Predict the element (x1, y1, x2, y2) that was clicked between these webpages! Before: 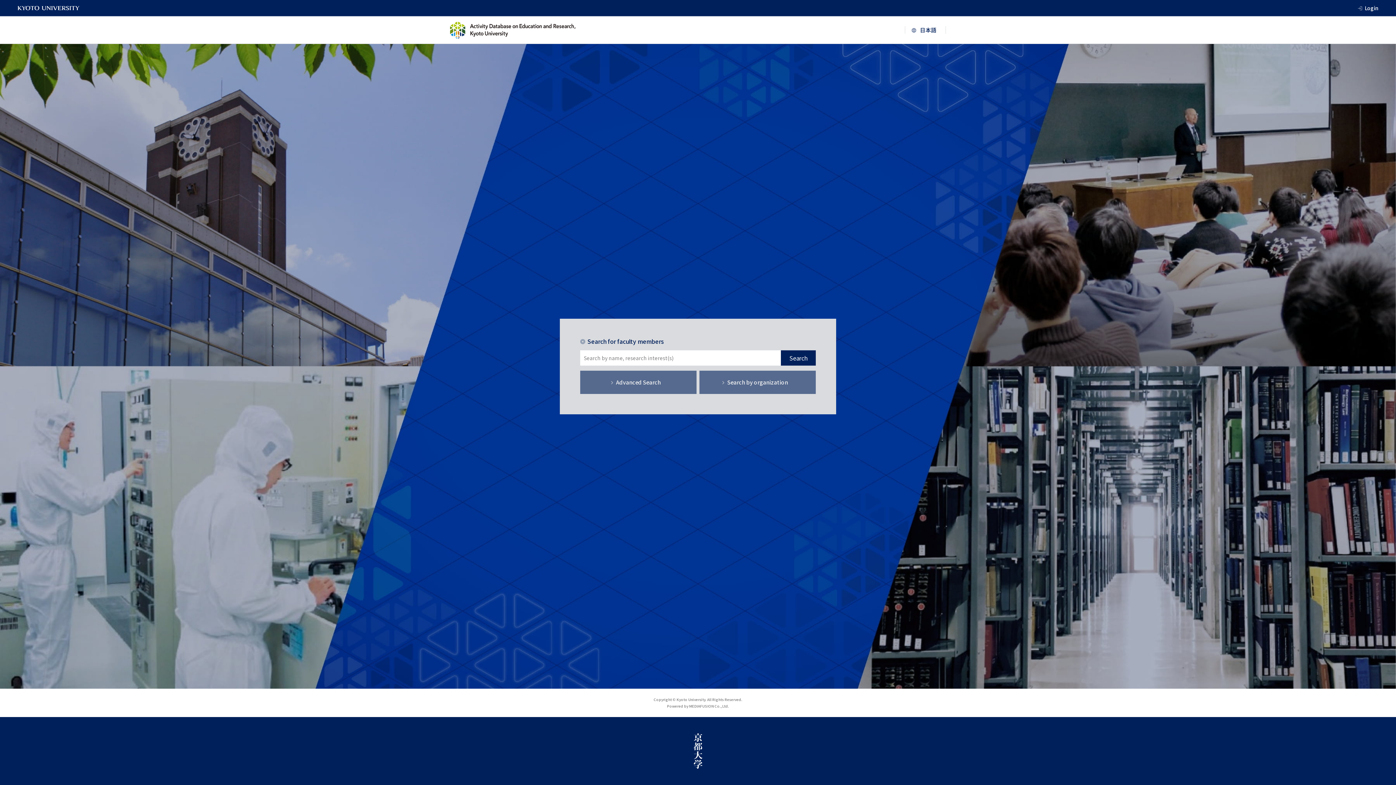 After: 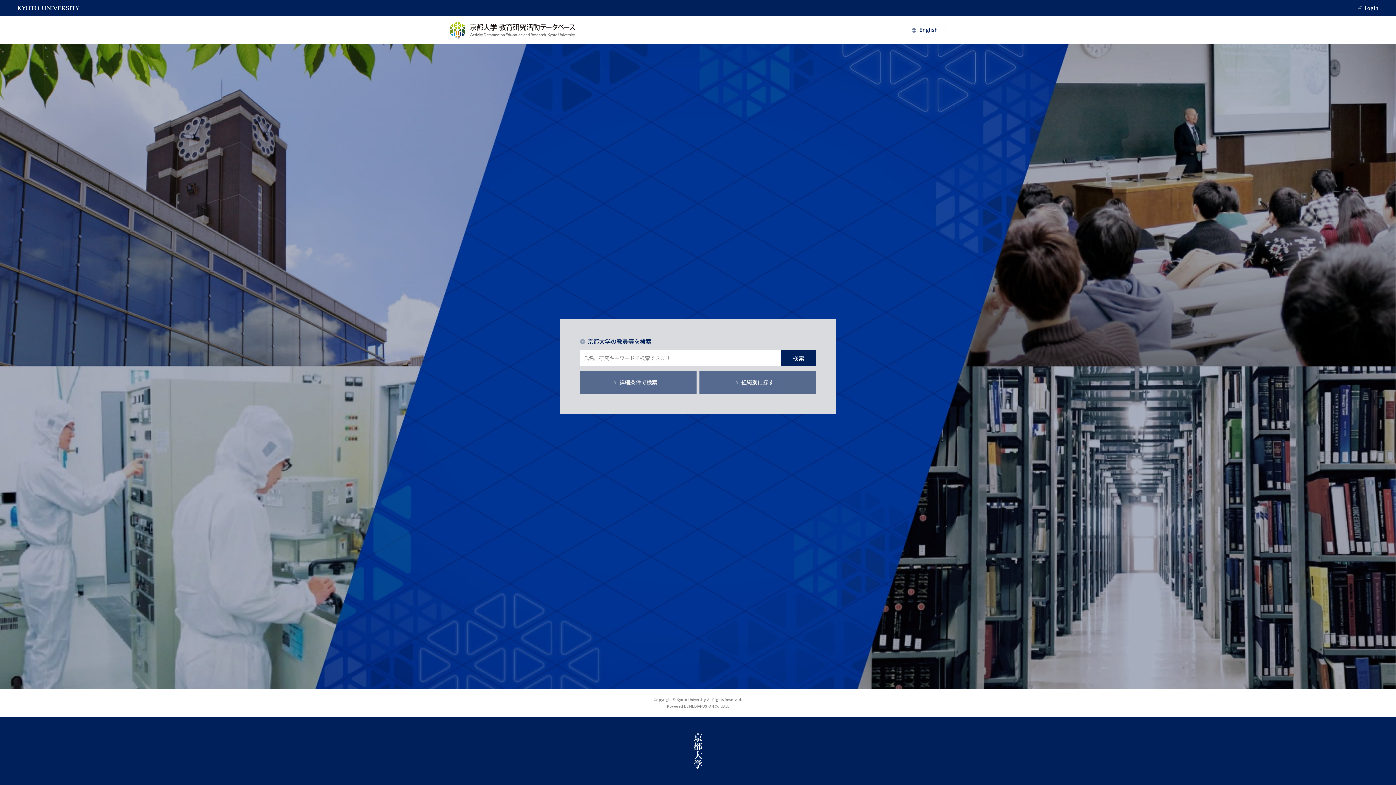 Action: bbox: (905, 26, 946, 33)